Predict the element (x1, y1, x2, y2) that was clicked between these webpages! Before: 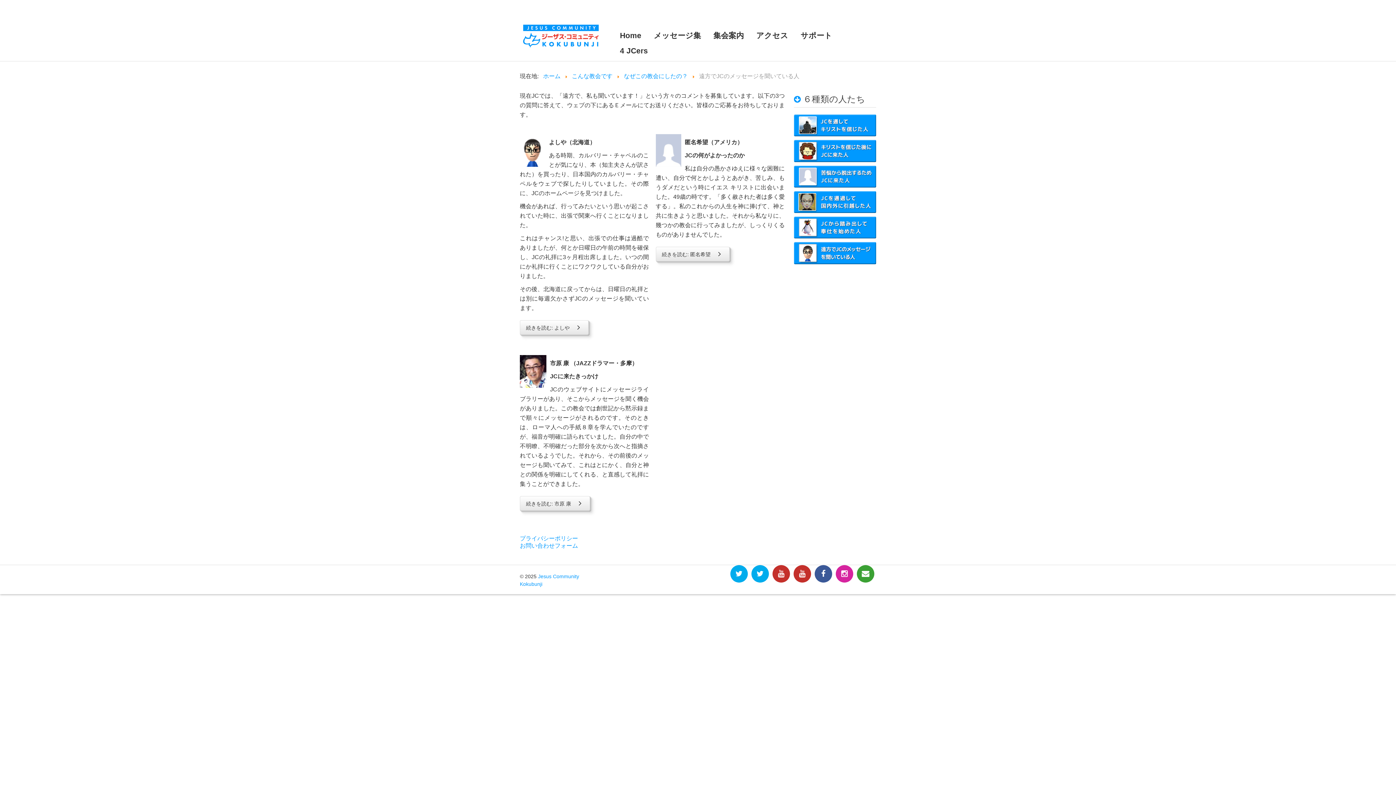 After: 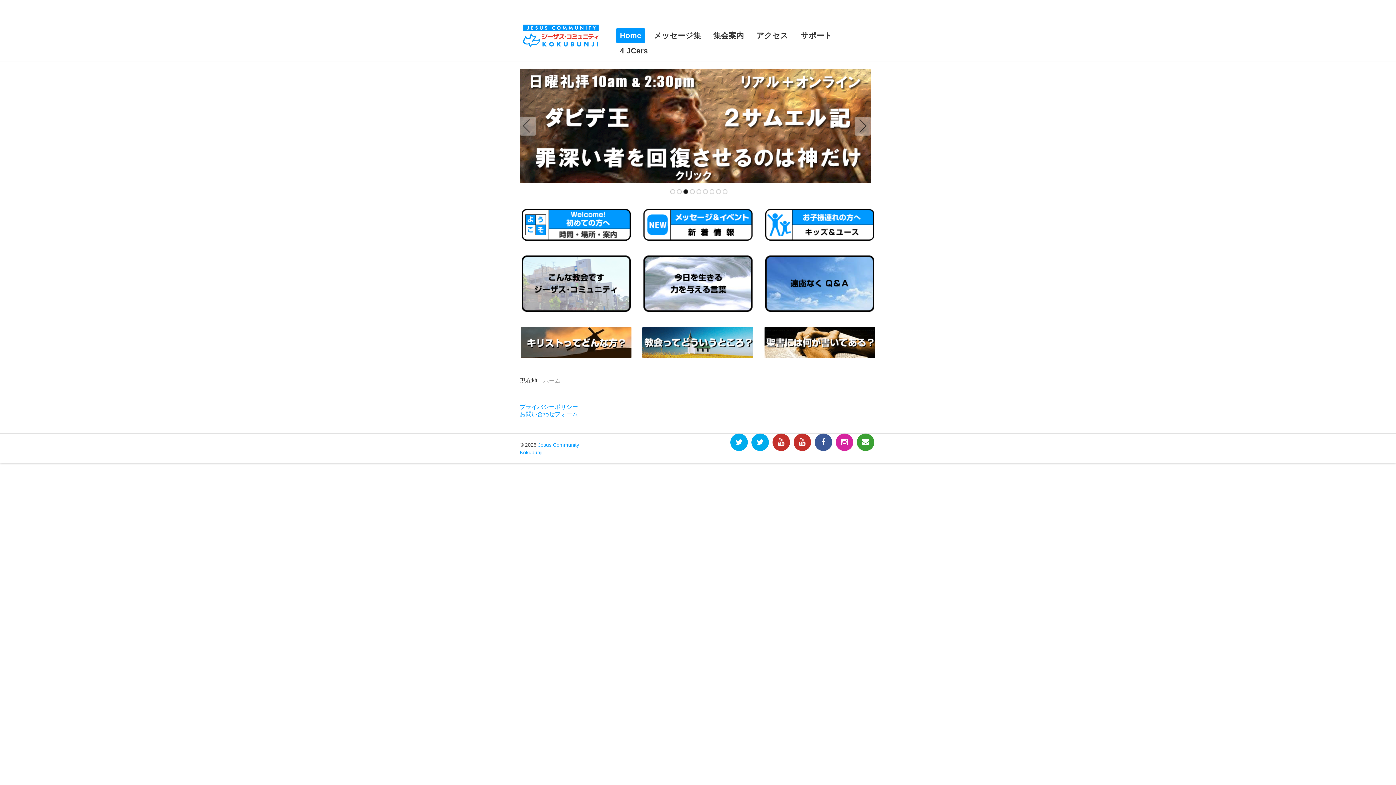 Action: bbox: (543, 73, 560, 79) label: ホーム